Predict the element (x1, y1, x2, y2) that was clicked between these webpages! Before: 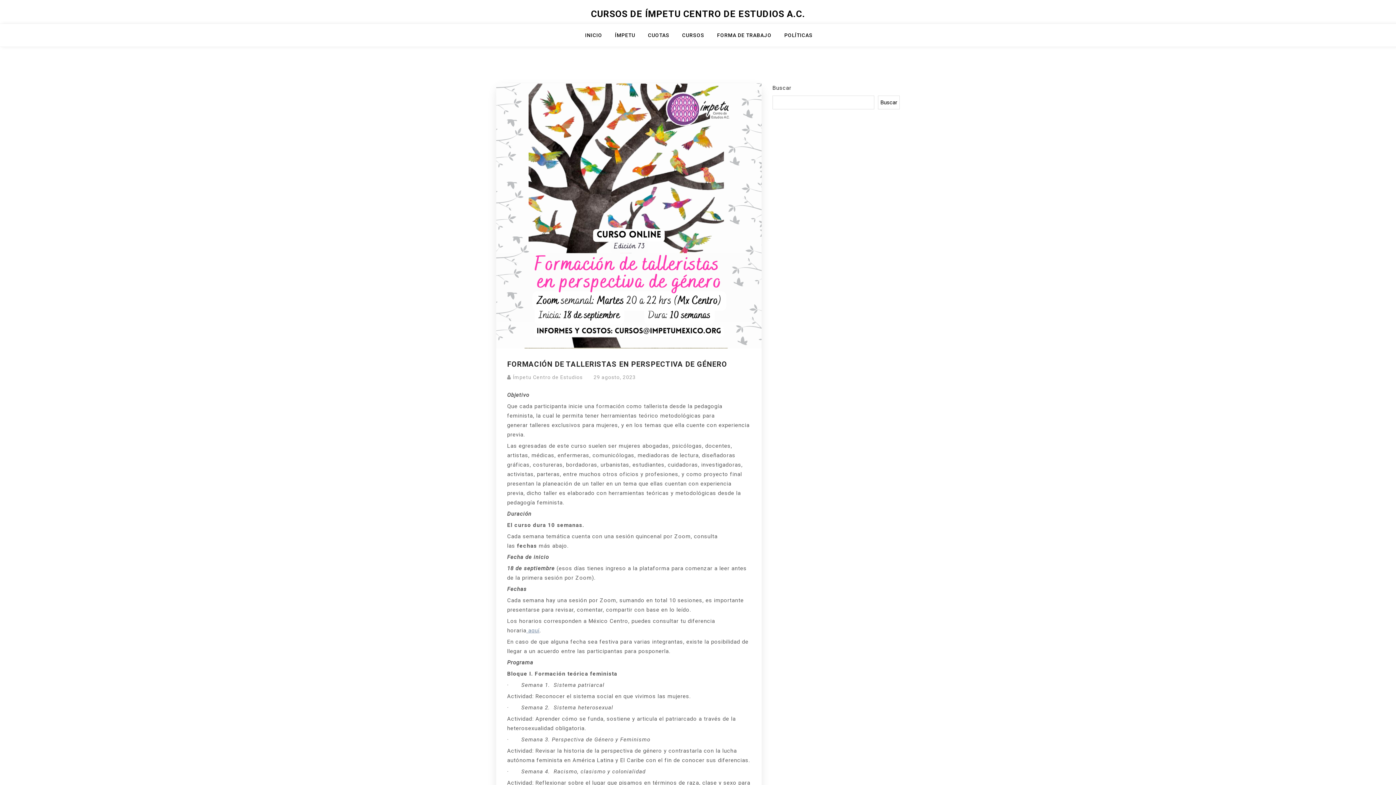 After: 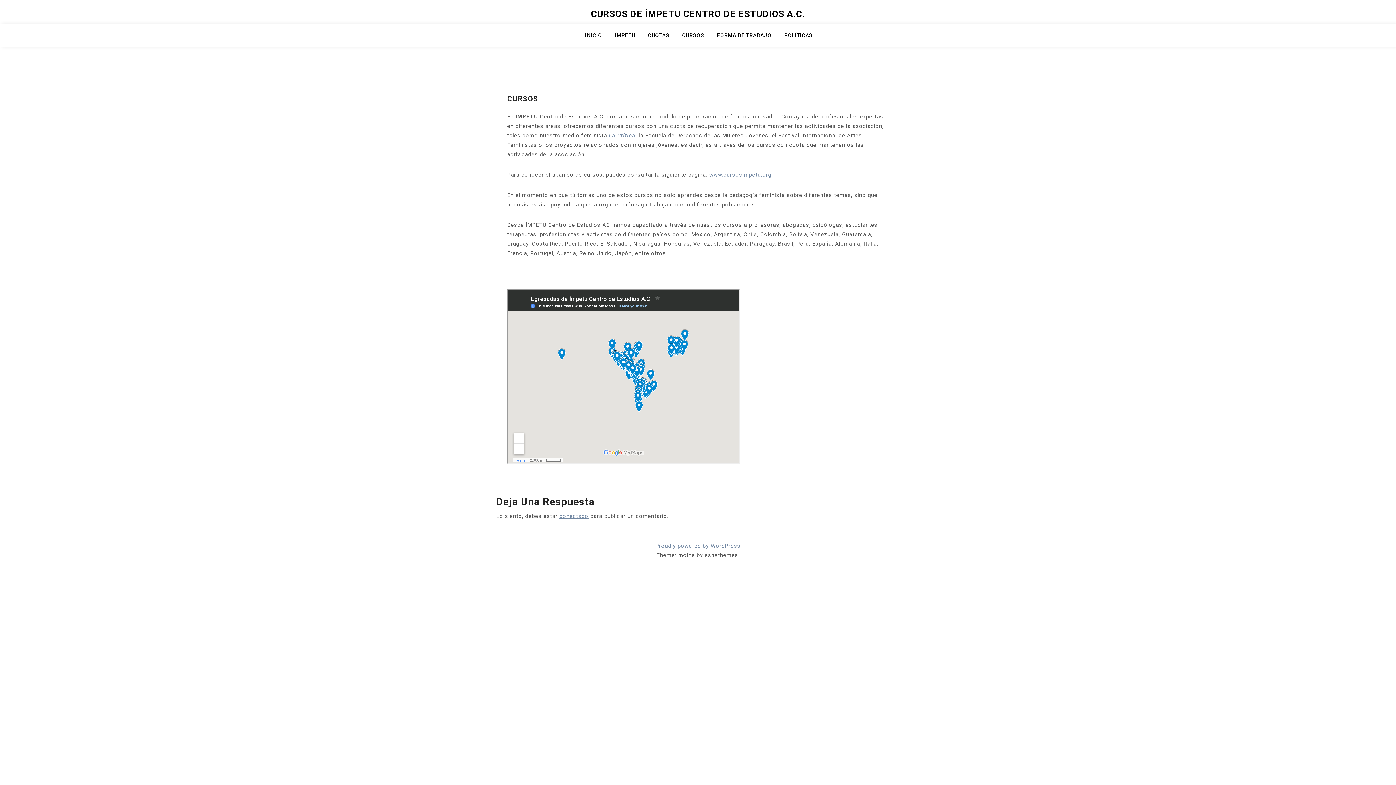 Action: label: CURSOS bbox: (682, 30, 713, 46)